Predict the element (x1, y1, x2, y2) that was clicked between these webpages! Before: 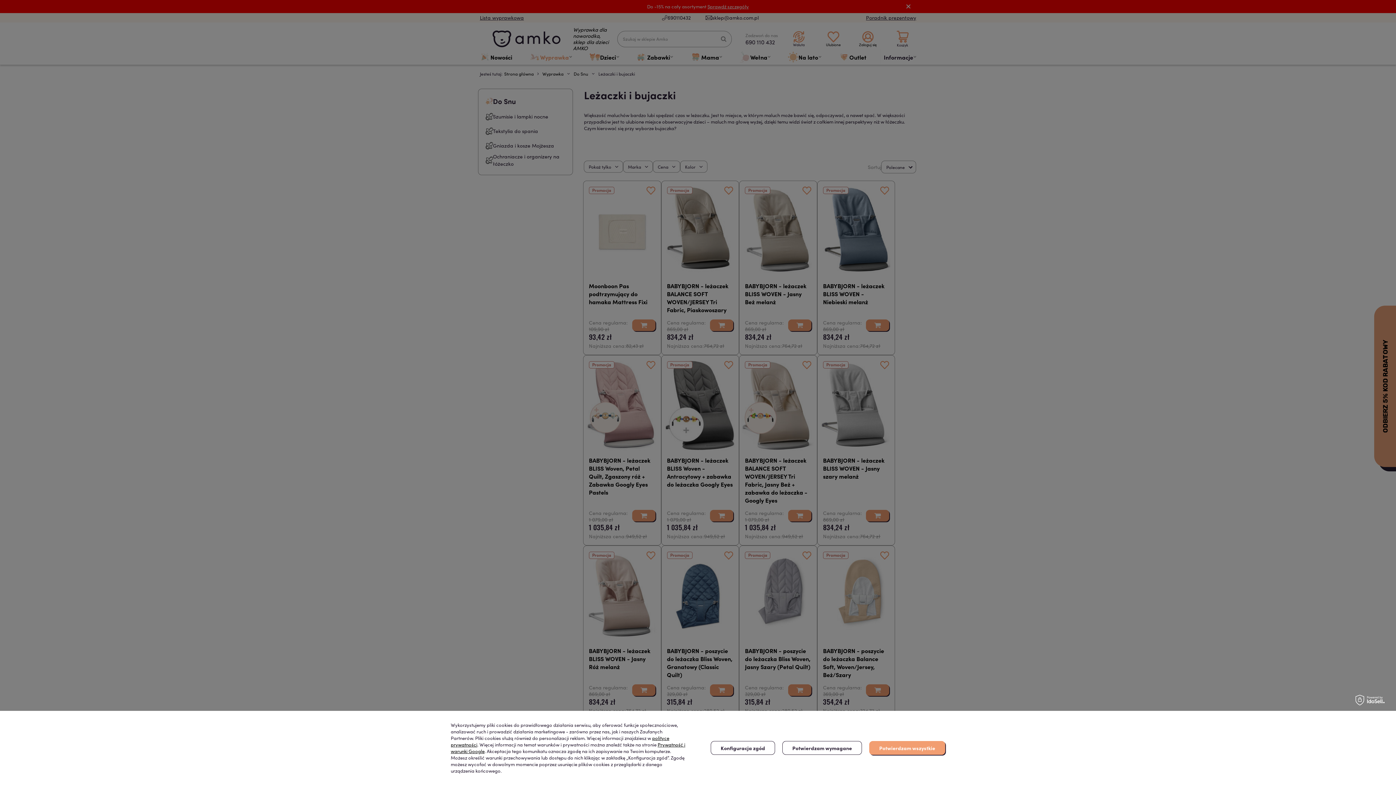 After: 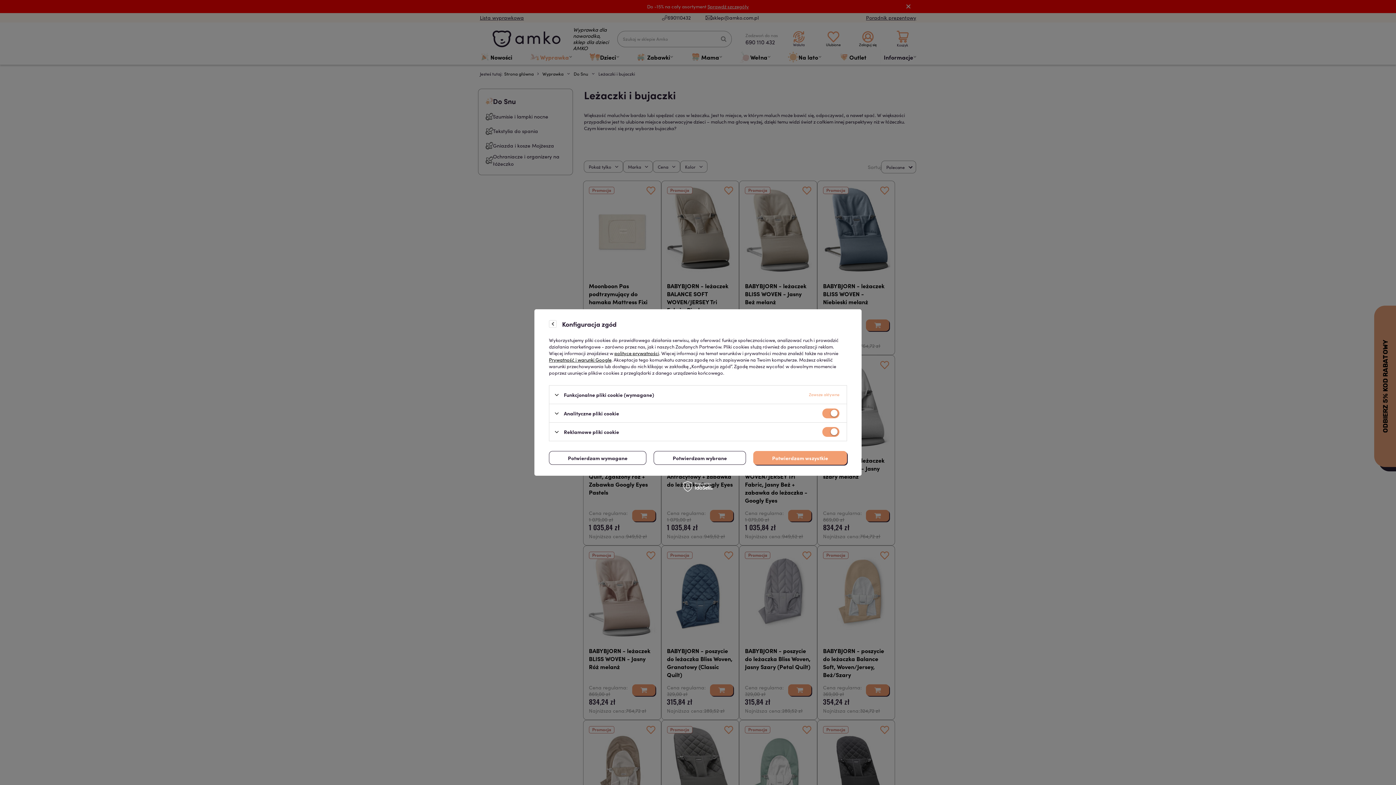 Action: bbox: (710, 741, 775, 755) label: Konfiguracja zgód